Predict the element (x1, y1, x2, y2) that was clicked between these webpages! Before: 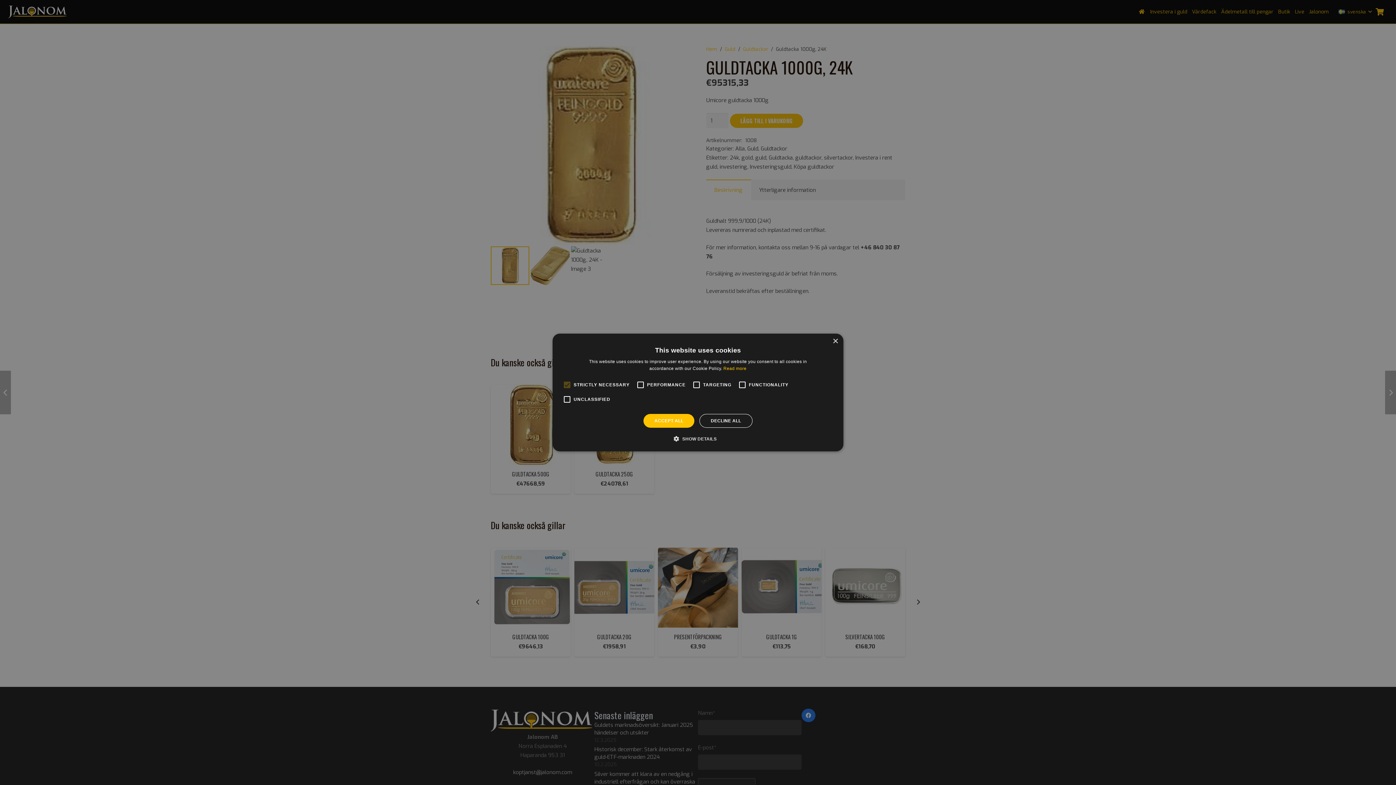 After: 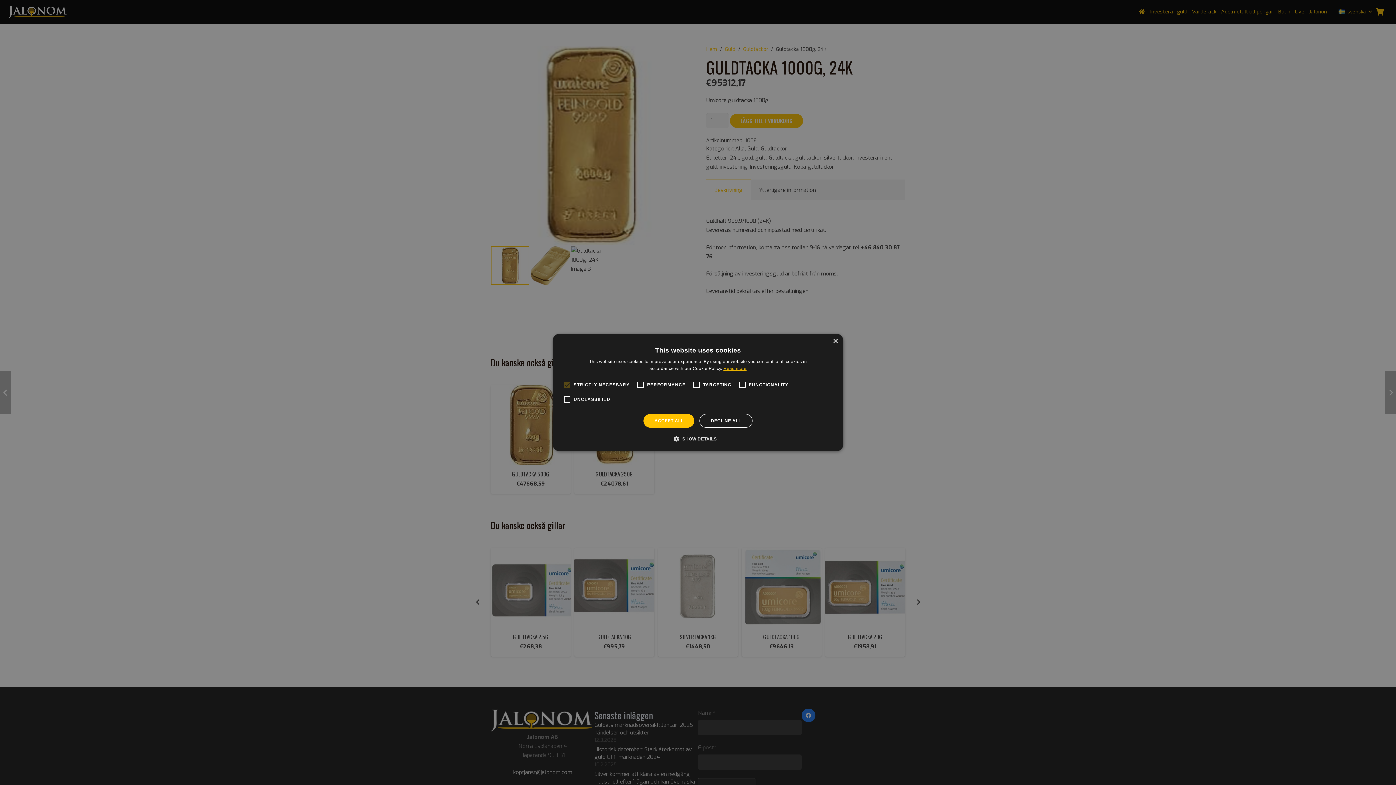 Action: bbox: (723, 366, 746, 371) label: Read more, opens a new window